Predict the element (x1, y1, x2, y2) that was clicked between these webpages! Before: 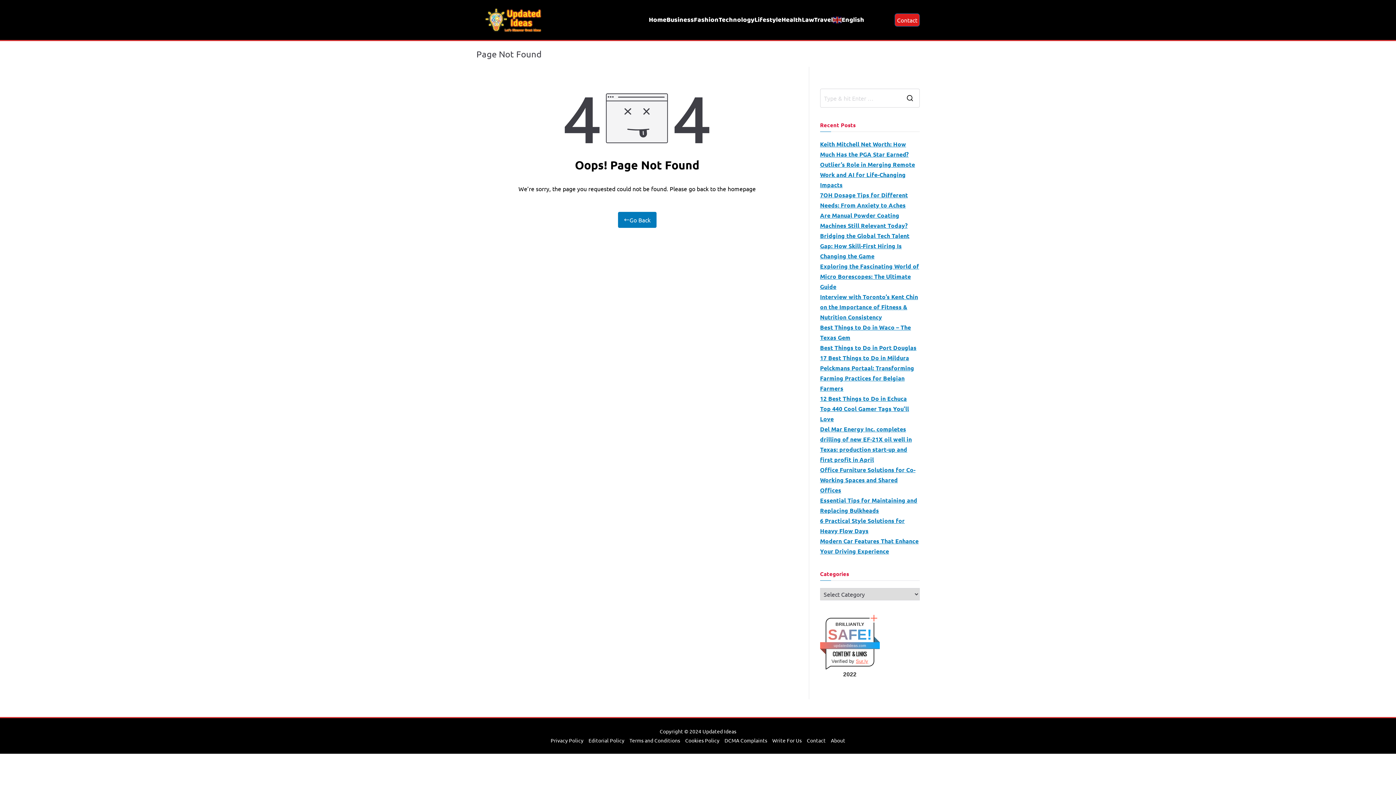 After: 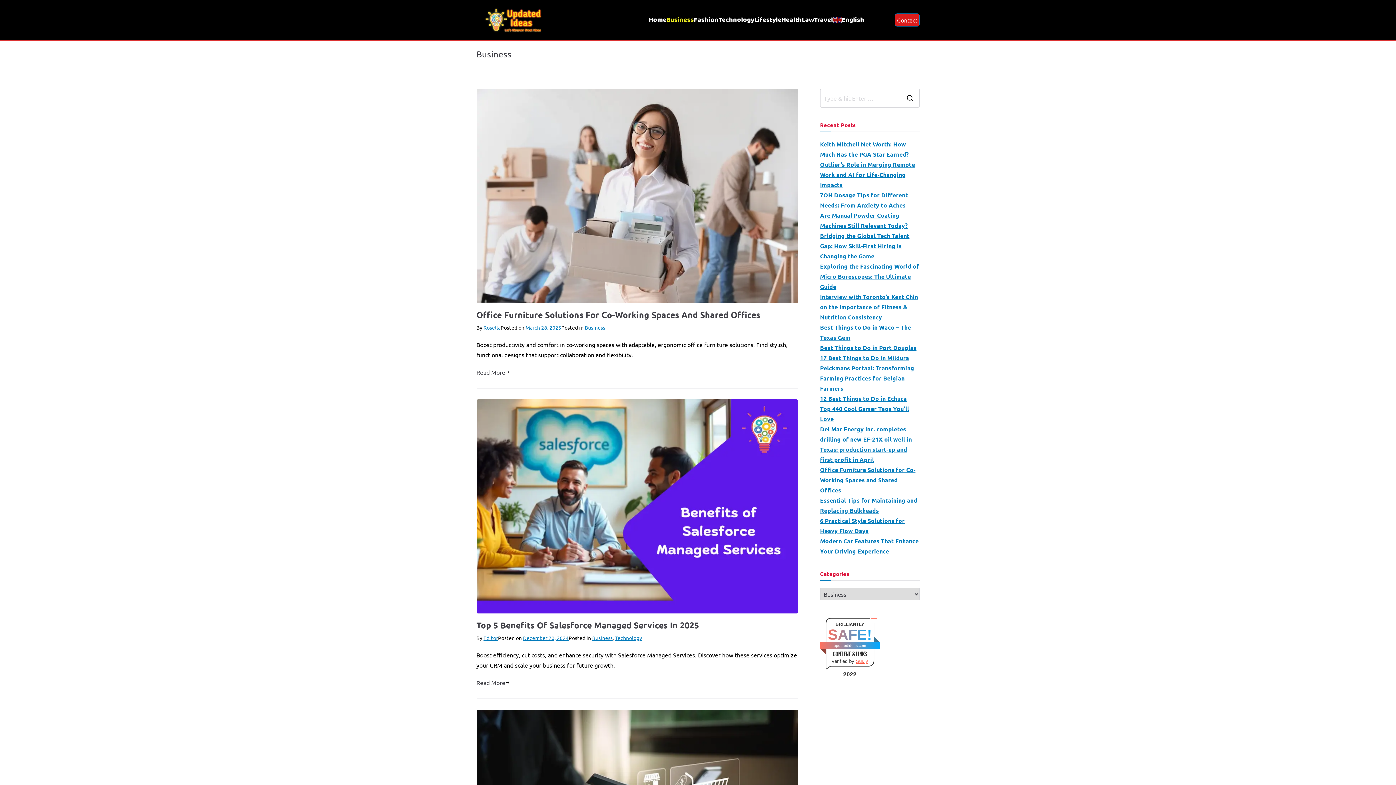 Action: bbox: (666, 14, 694, 25) label: Business